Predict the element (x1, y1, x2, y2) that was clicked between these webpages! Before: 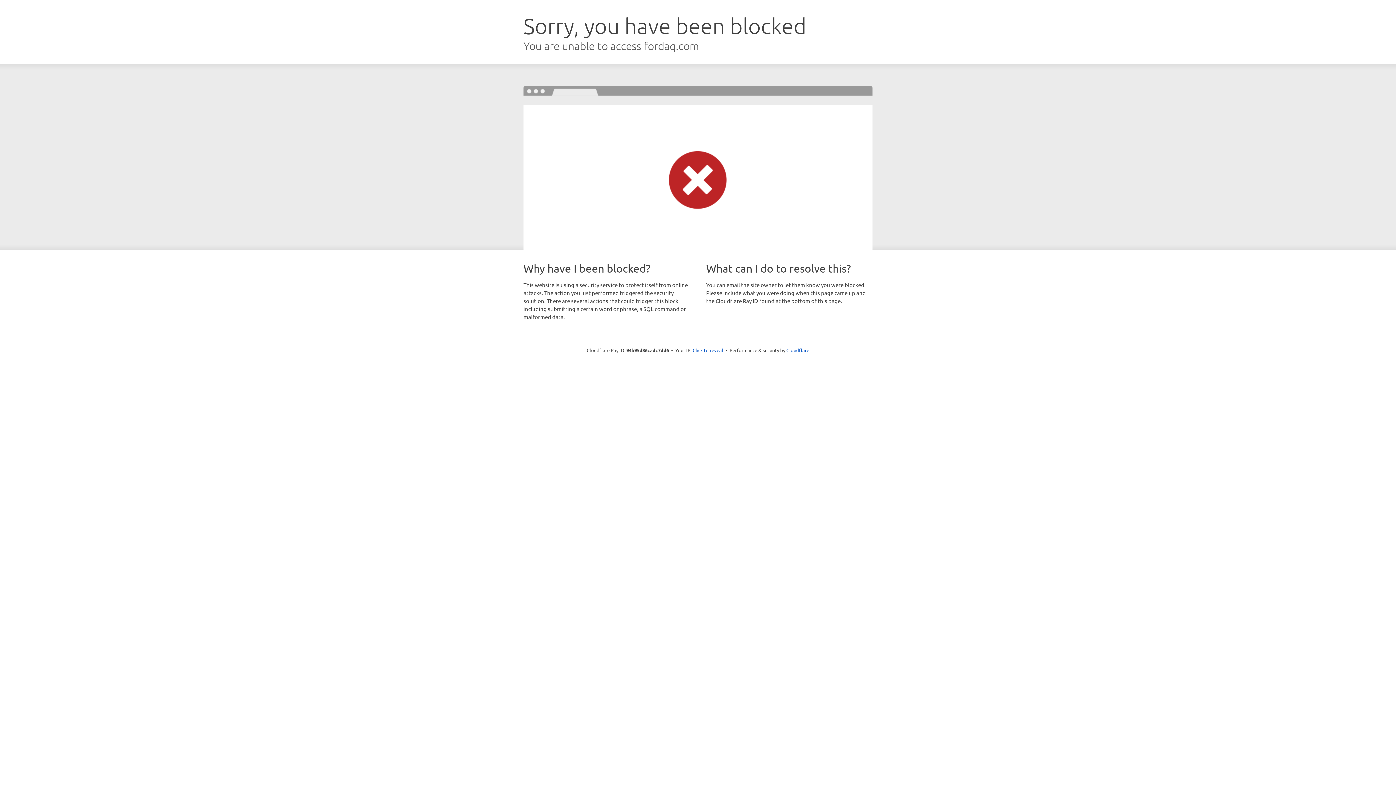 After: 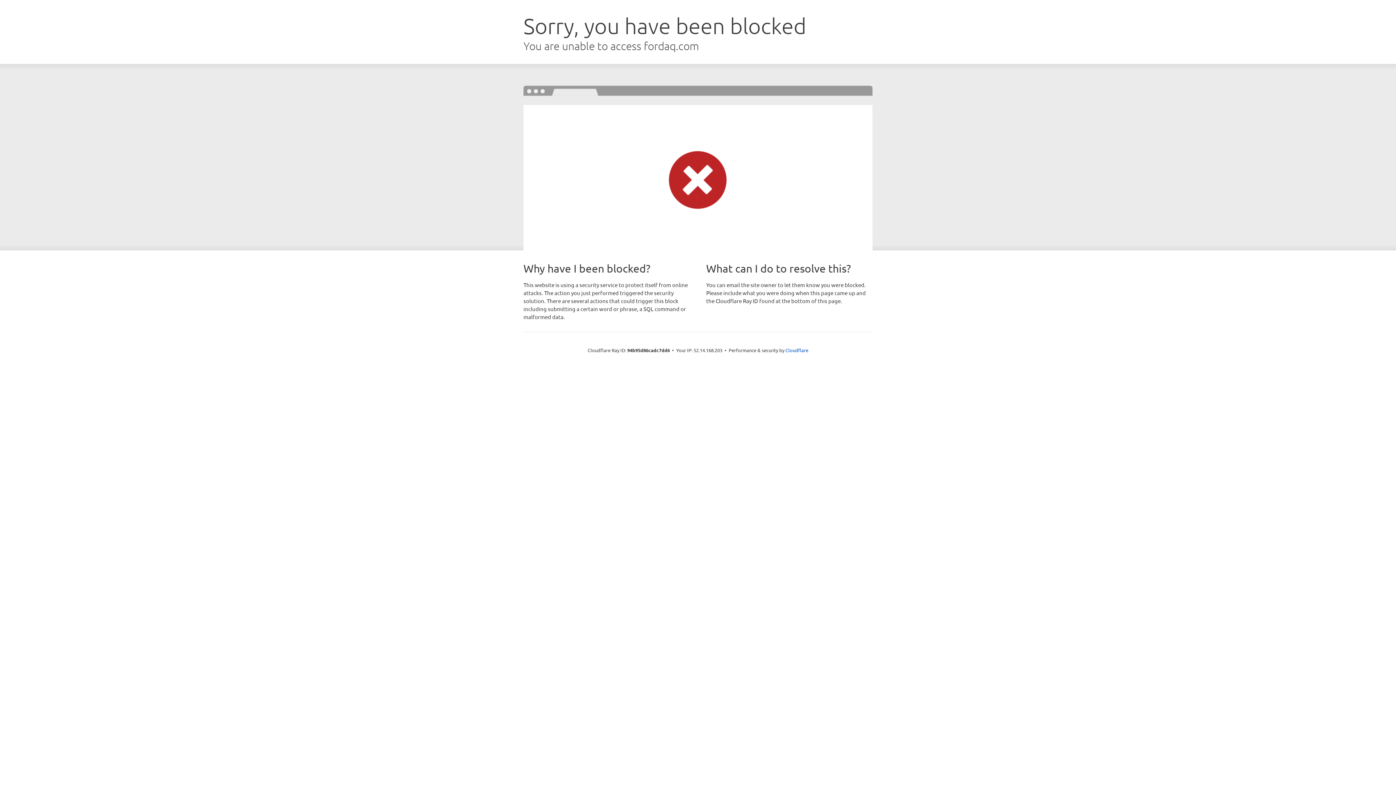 Action: label: Click to reveal bbox: (692, 346, 723, 353)